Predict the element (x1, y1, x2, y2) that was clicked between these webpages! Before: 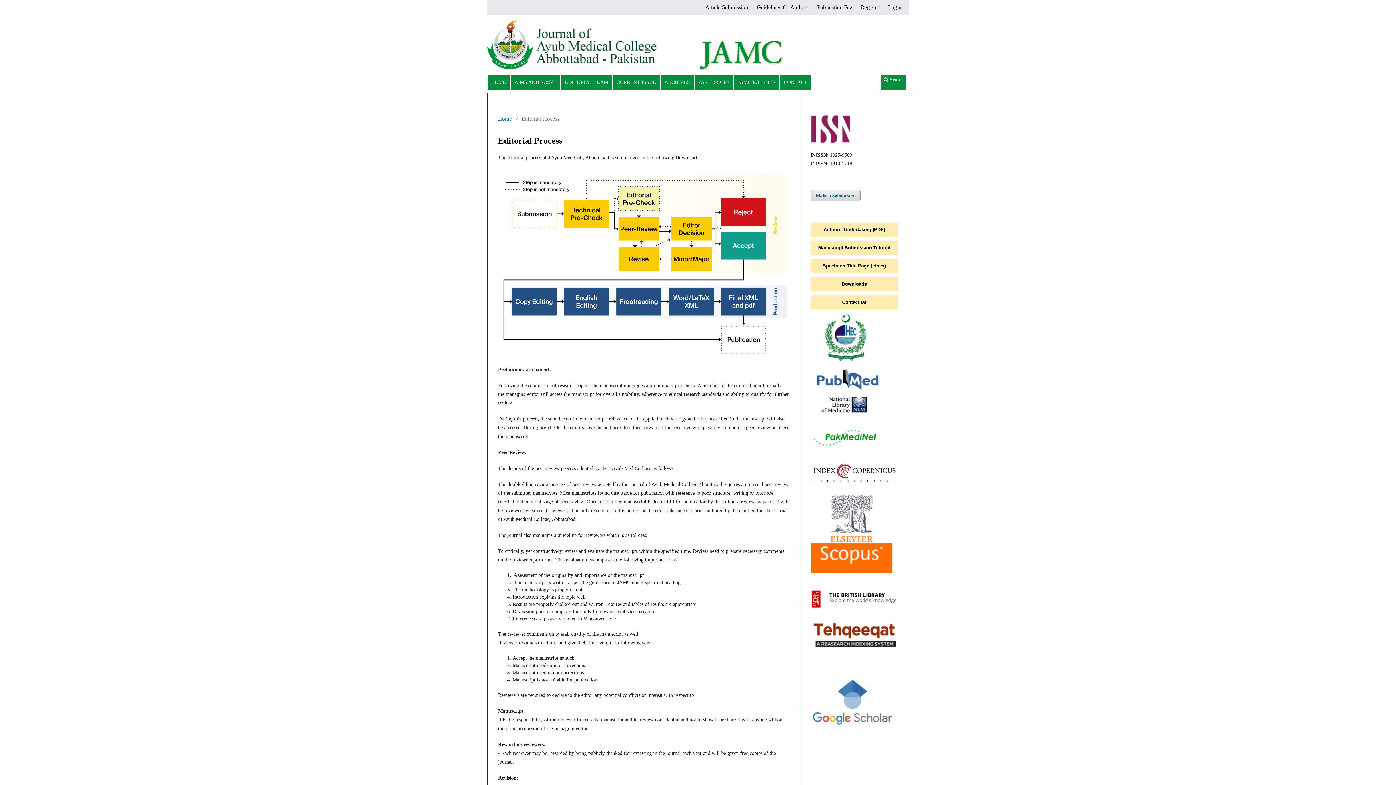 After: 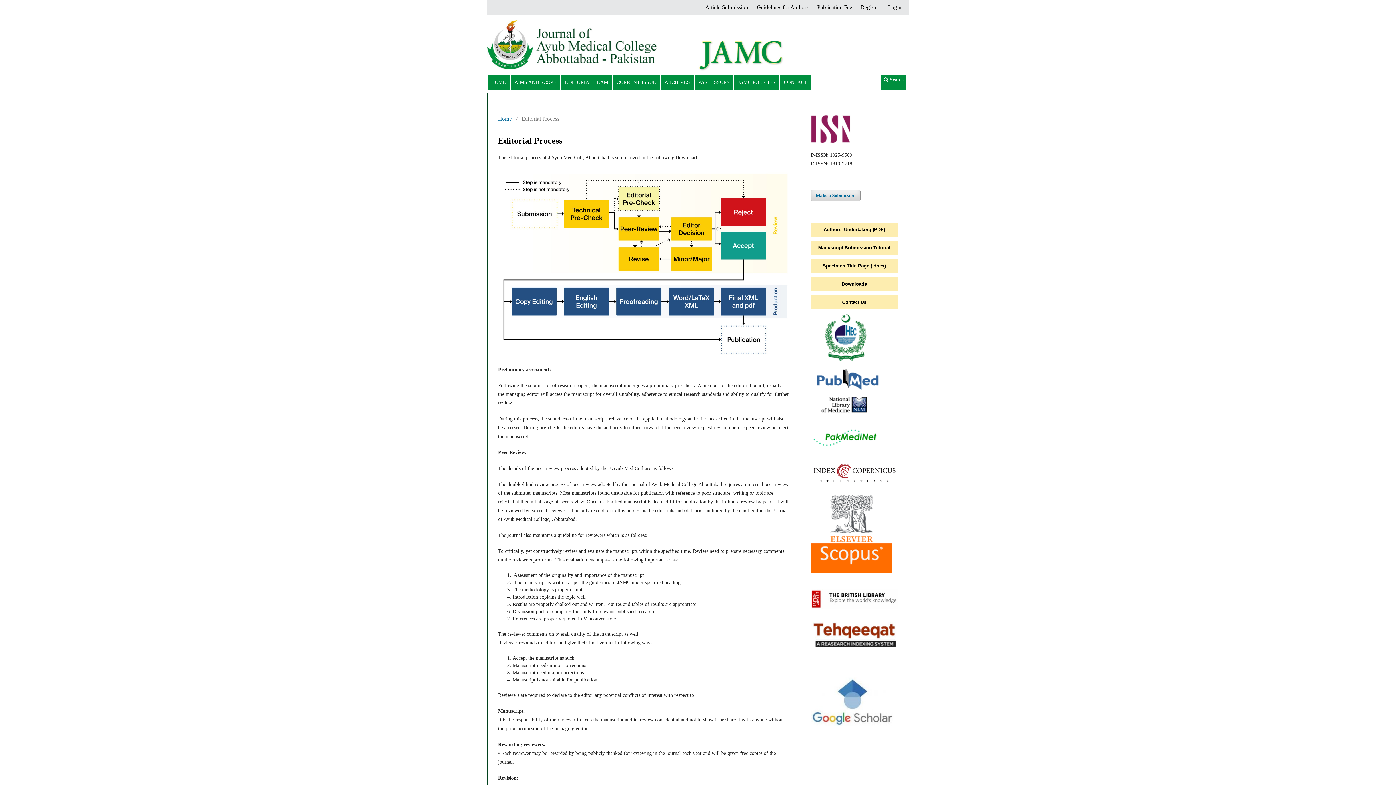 Action: label: Authors' Undertaking (PDF) bbox: (810, 222, 898, 236)